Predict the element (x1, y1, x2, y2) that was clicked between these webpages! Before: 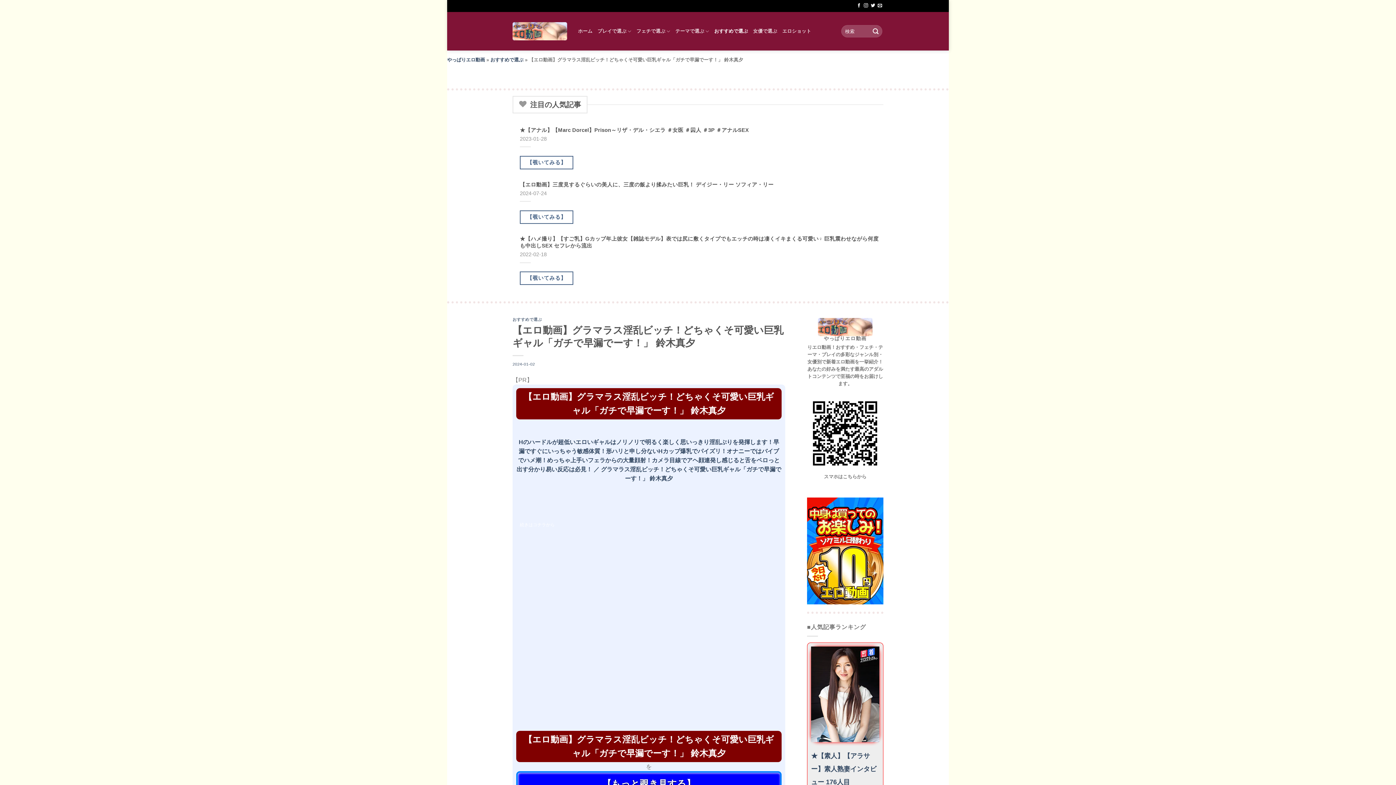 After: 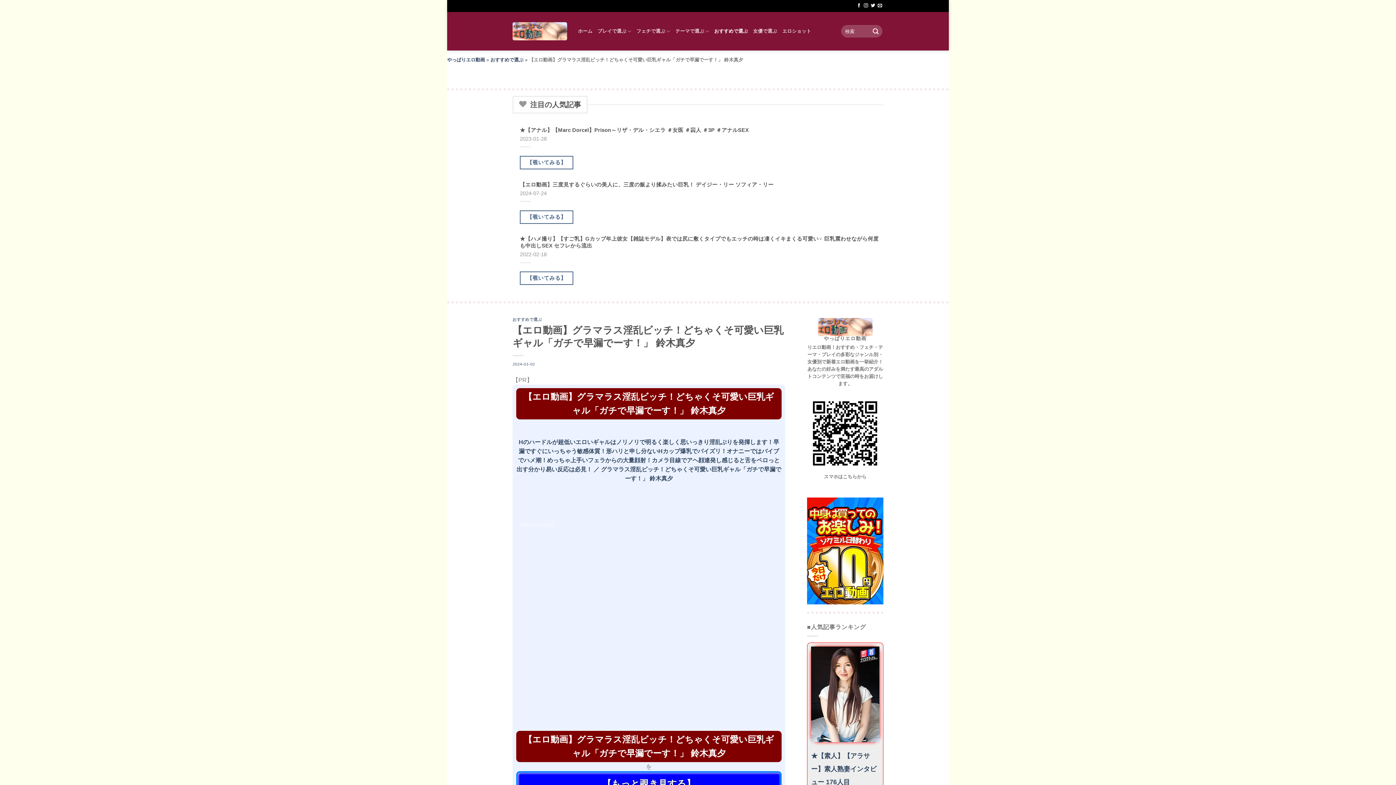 Action: label: 続きはコチラから bbox: (520, 521, 554, 528)